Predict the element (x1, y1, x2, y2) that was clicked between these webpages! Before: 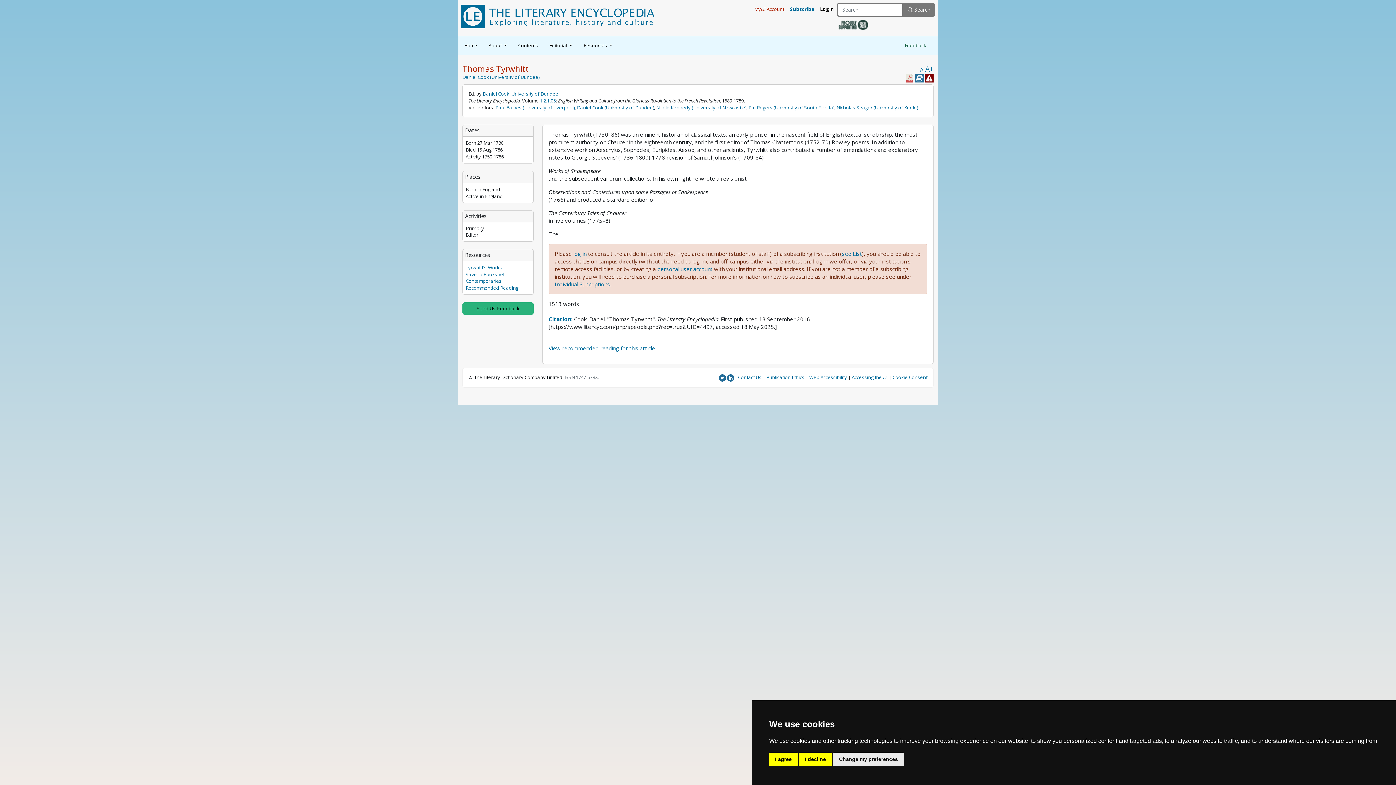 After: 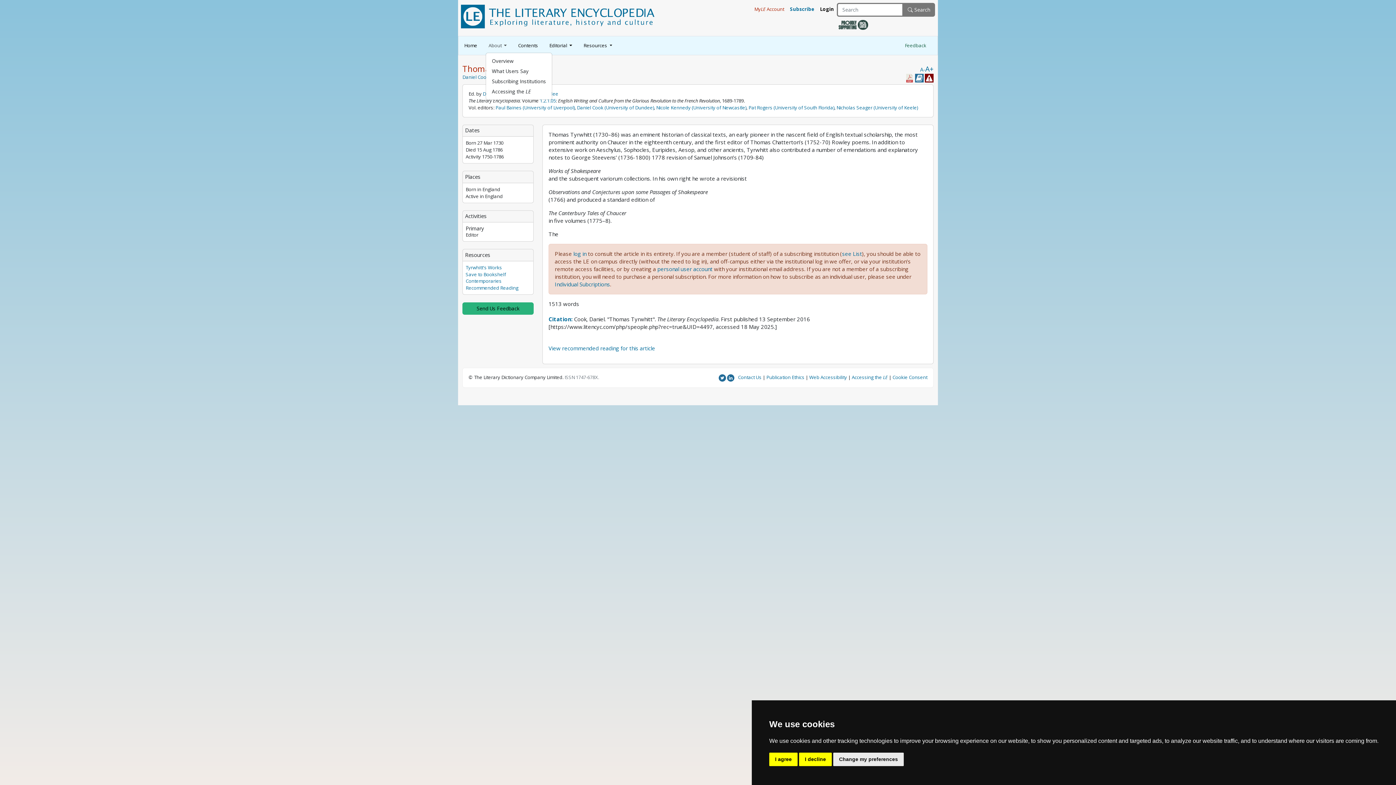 Action: label: About  bbox: (485, 39, 509, 52)